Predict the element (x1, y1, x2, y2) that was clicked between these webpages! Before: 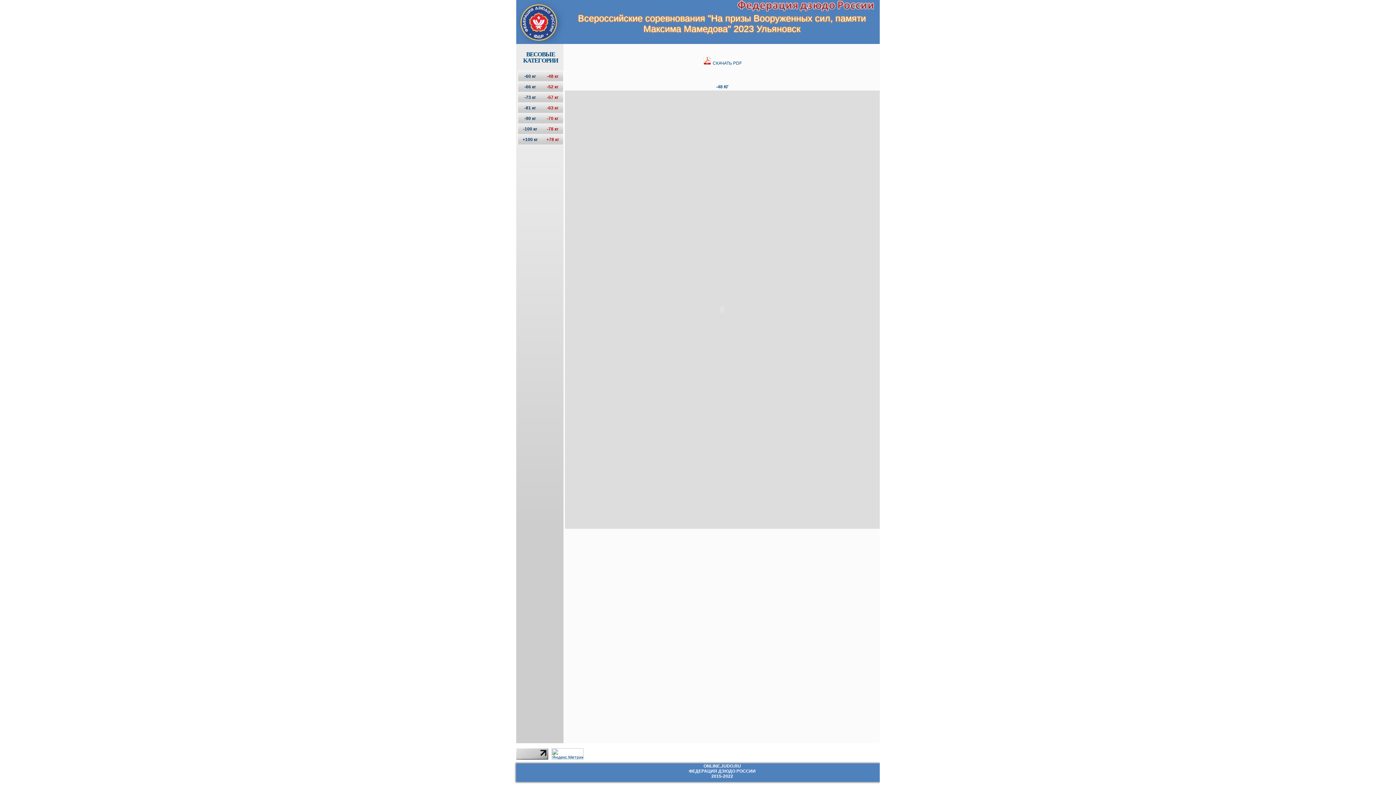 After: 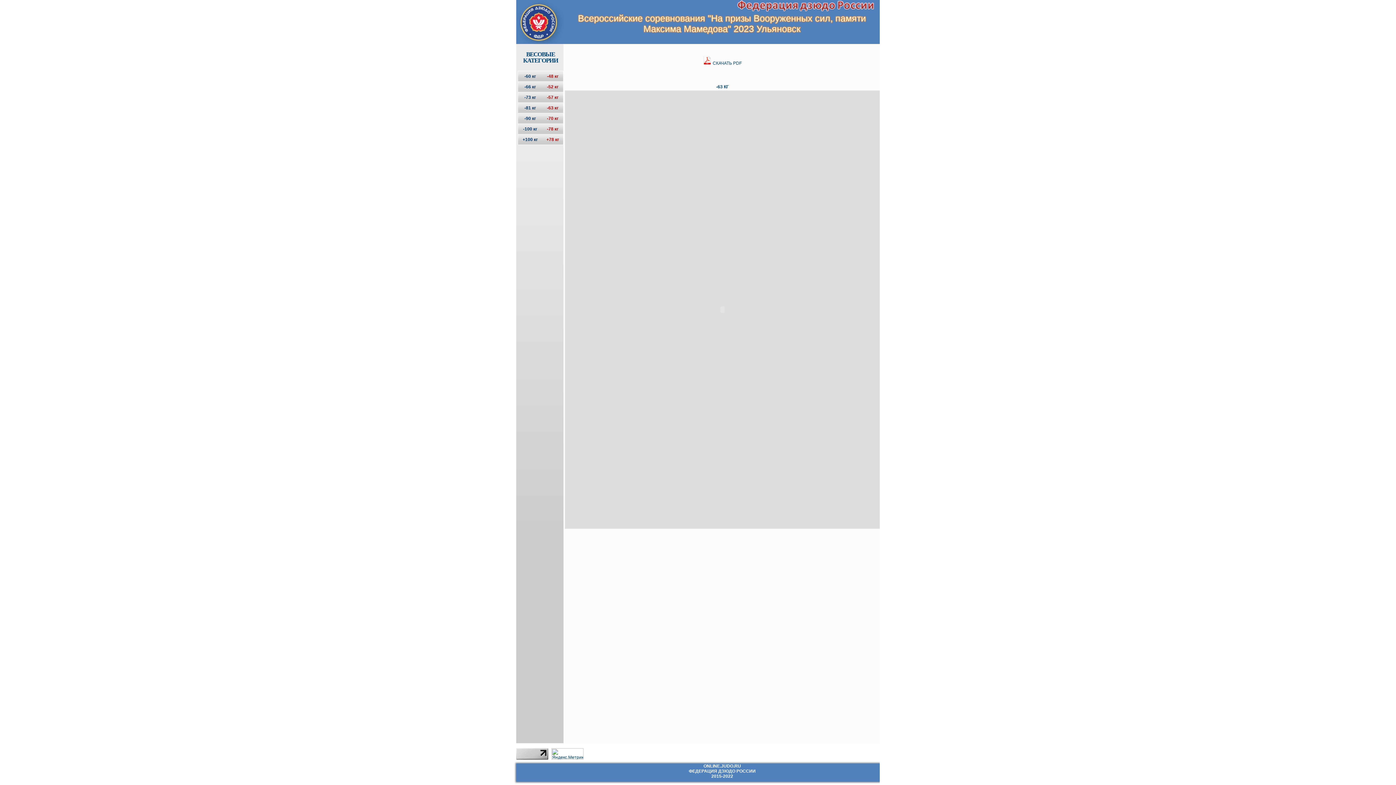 Action: label: -63 кг bbox: (542, 102, 563, 113)